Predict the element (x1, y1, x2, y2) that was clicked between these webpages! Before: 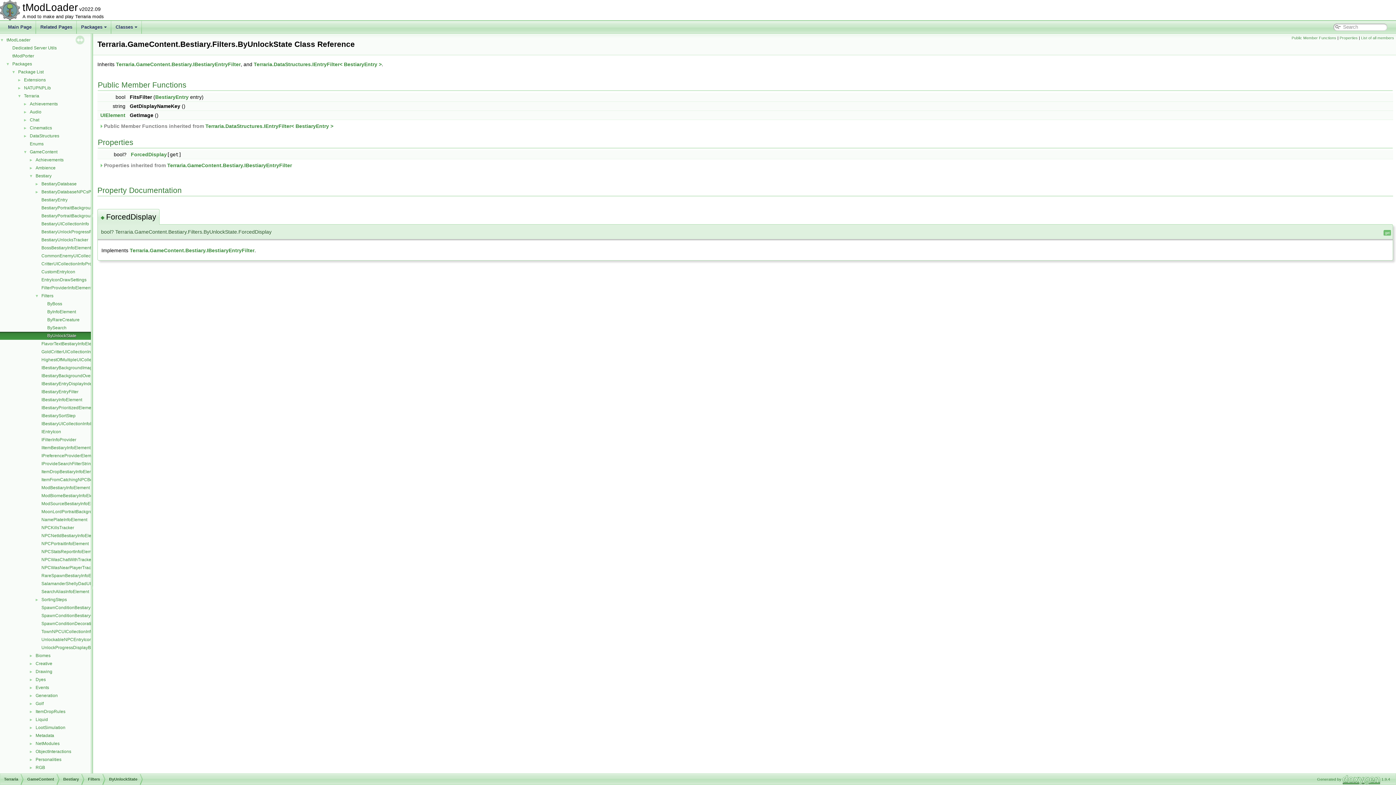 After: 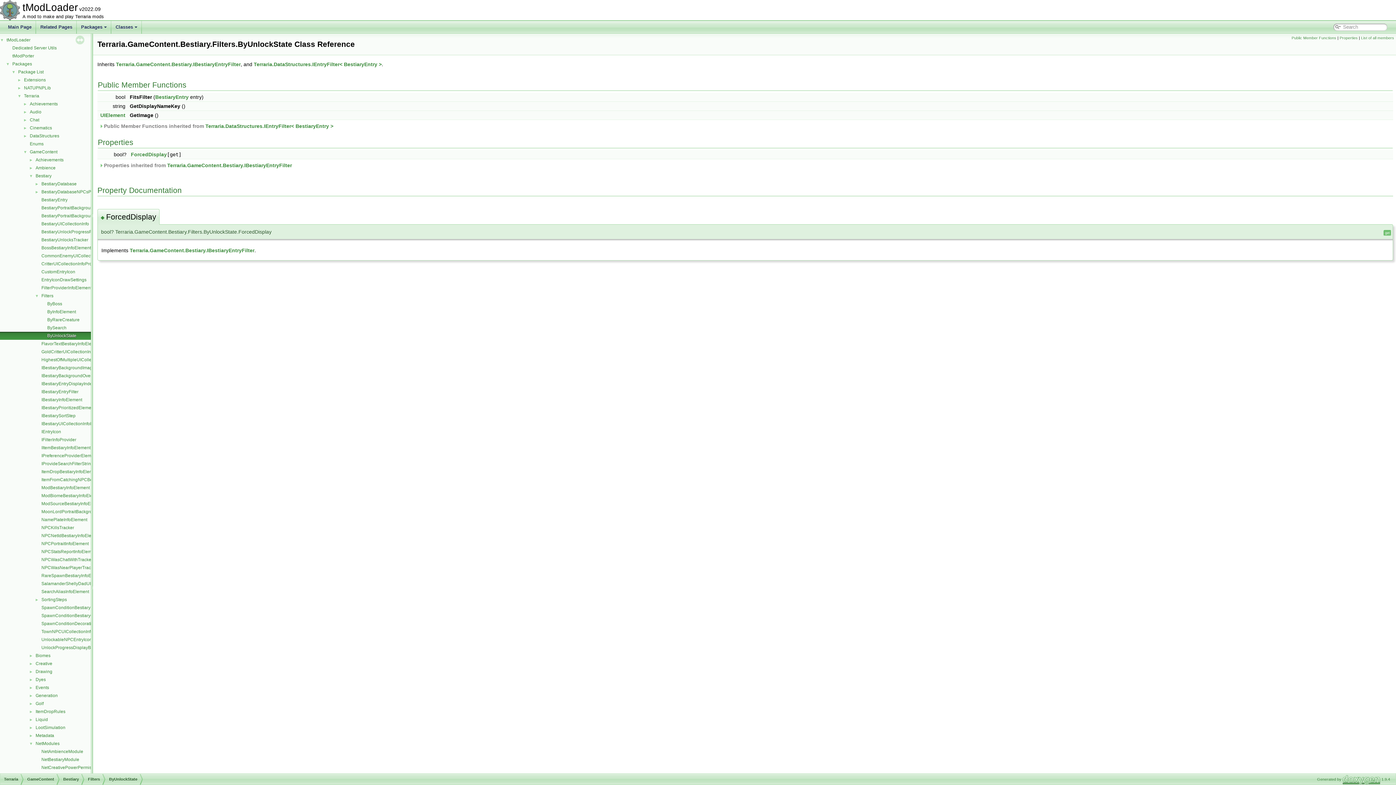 Action: label: ► bbox: (0, 740, 34, 746)